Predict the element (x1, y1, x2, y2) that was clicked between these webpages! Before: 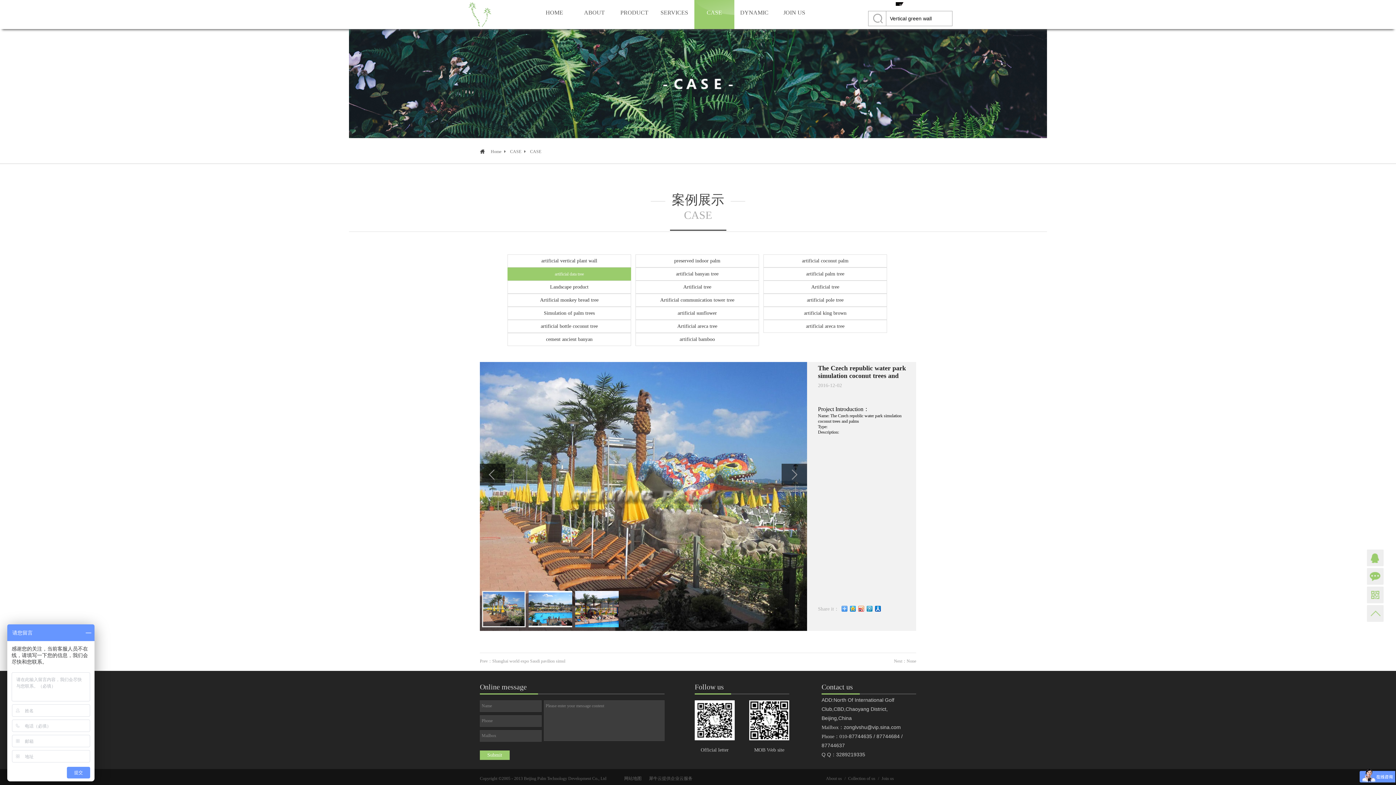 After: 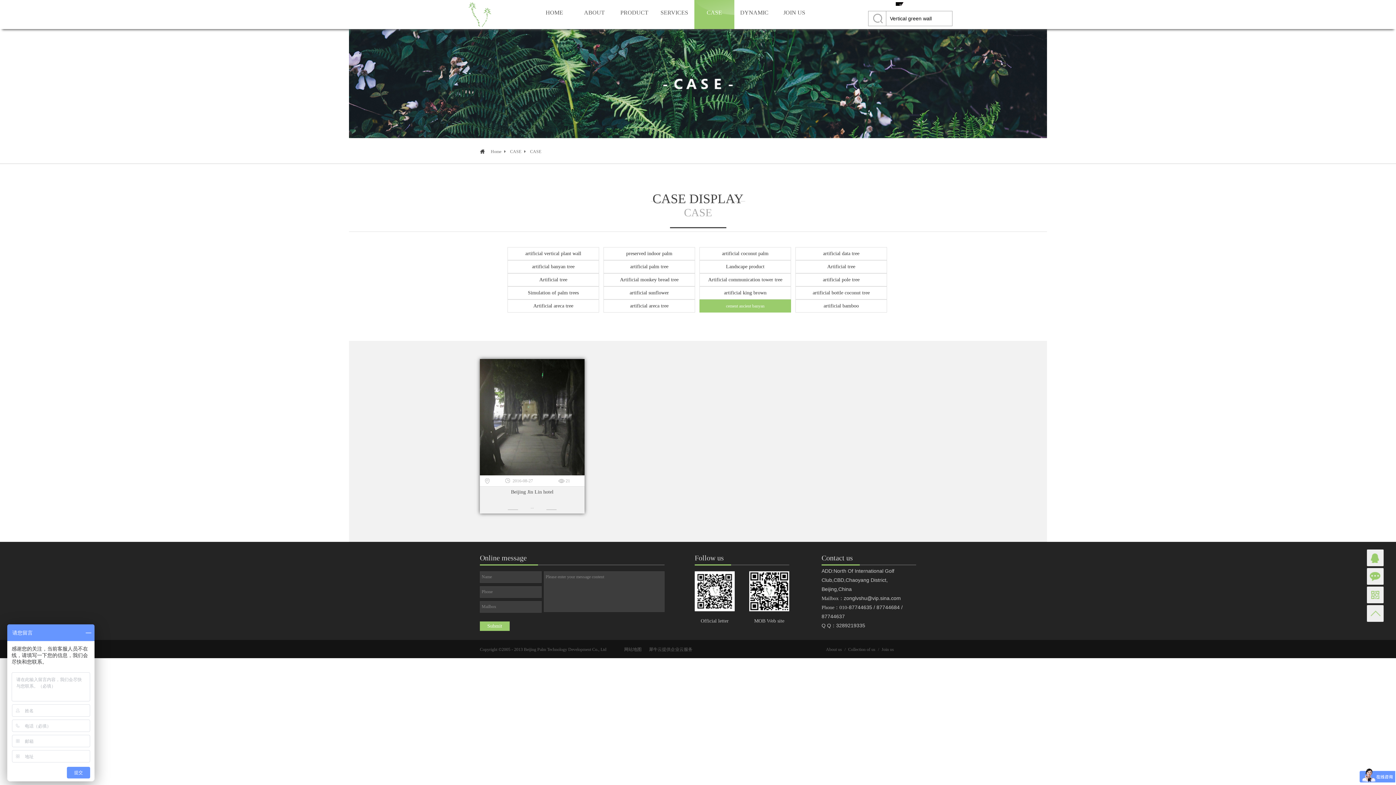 Action: bbox: (507, 333, 631, 346) label: cement ancient banyan